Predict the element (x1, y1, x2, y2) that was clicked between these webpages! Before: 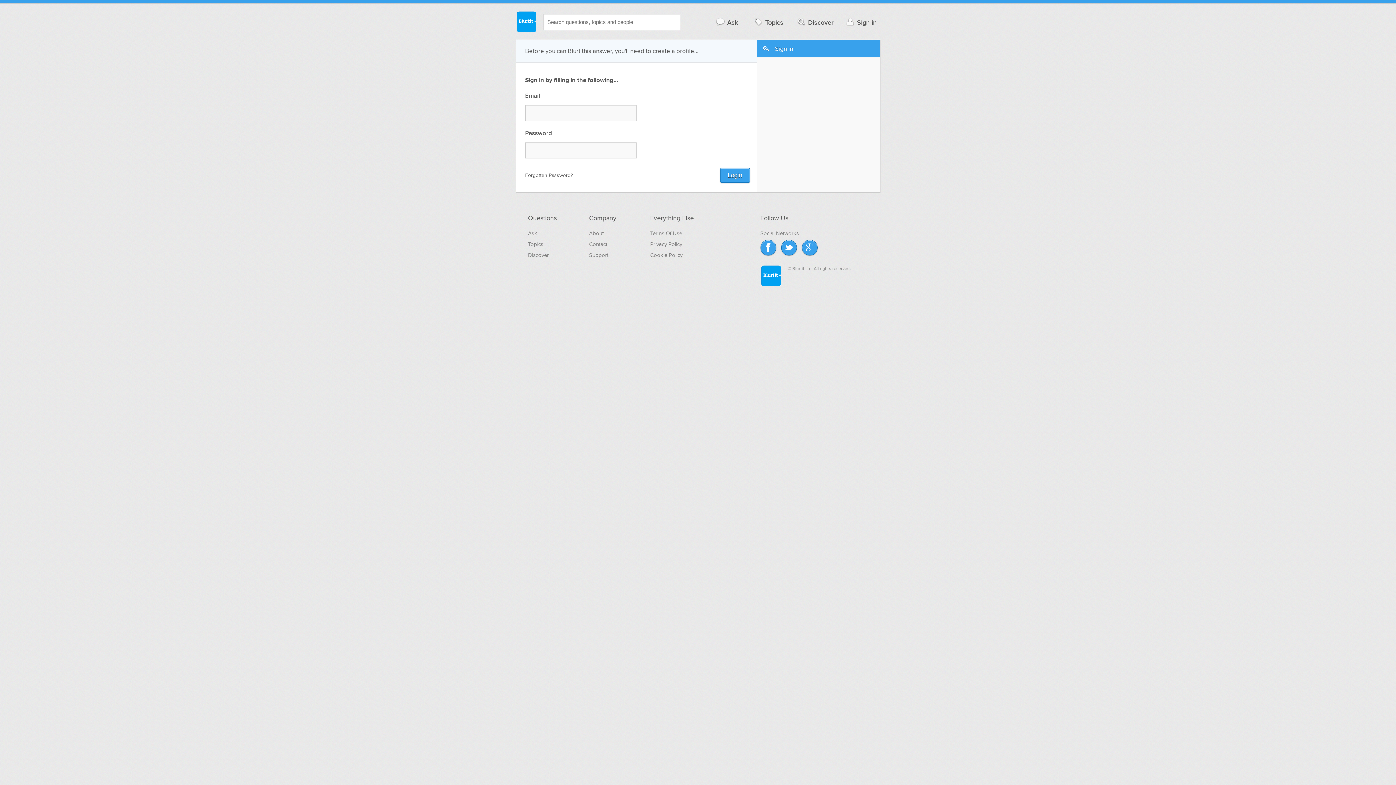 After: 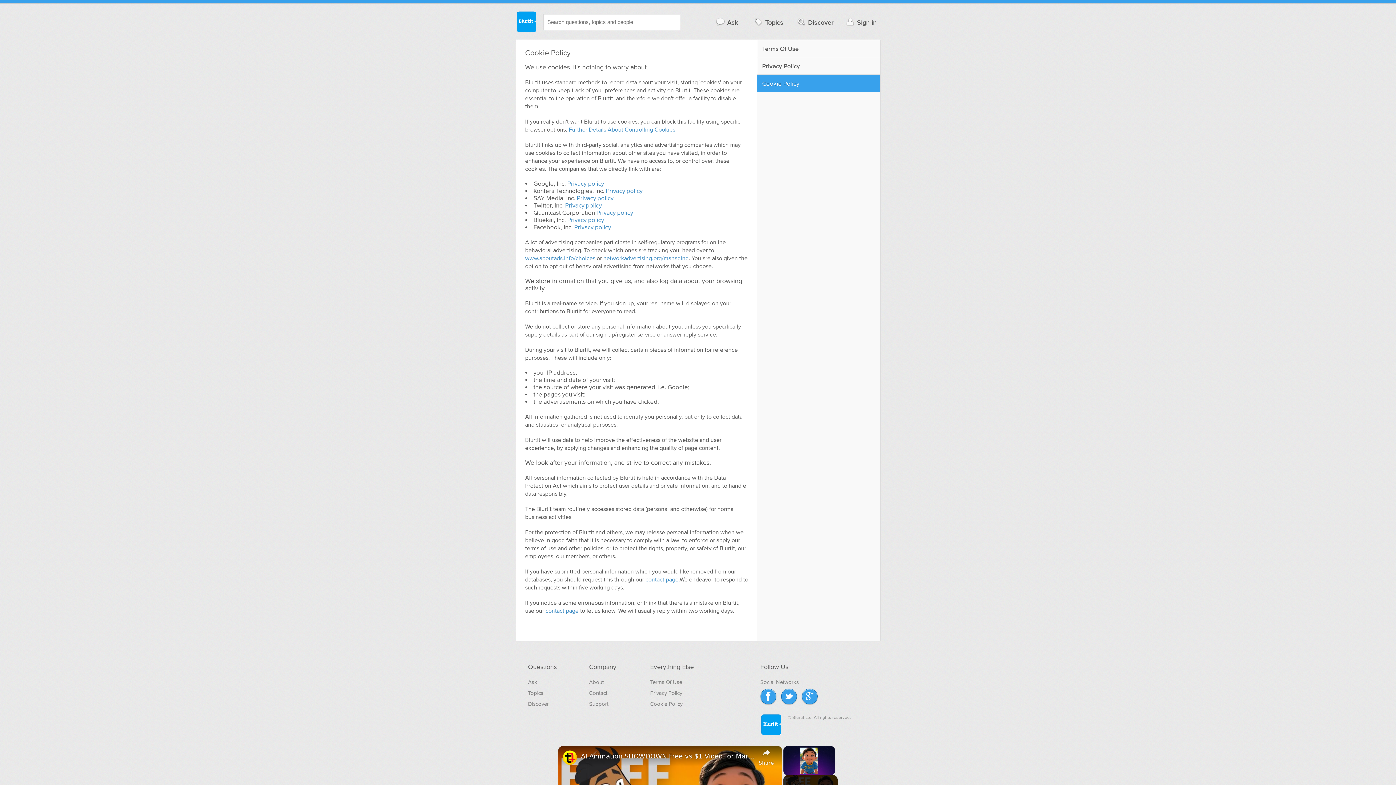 Action: label: Cookie Policy bbox: (650, 252, 682, 258)